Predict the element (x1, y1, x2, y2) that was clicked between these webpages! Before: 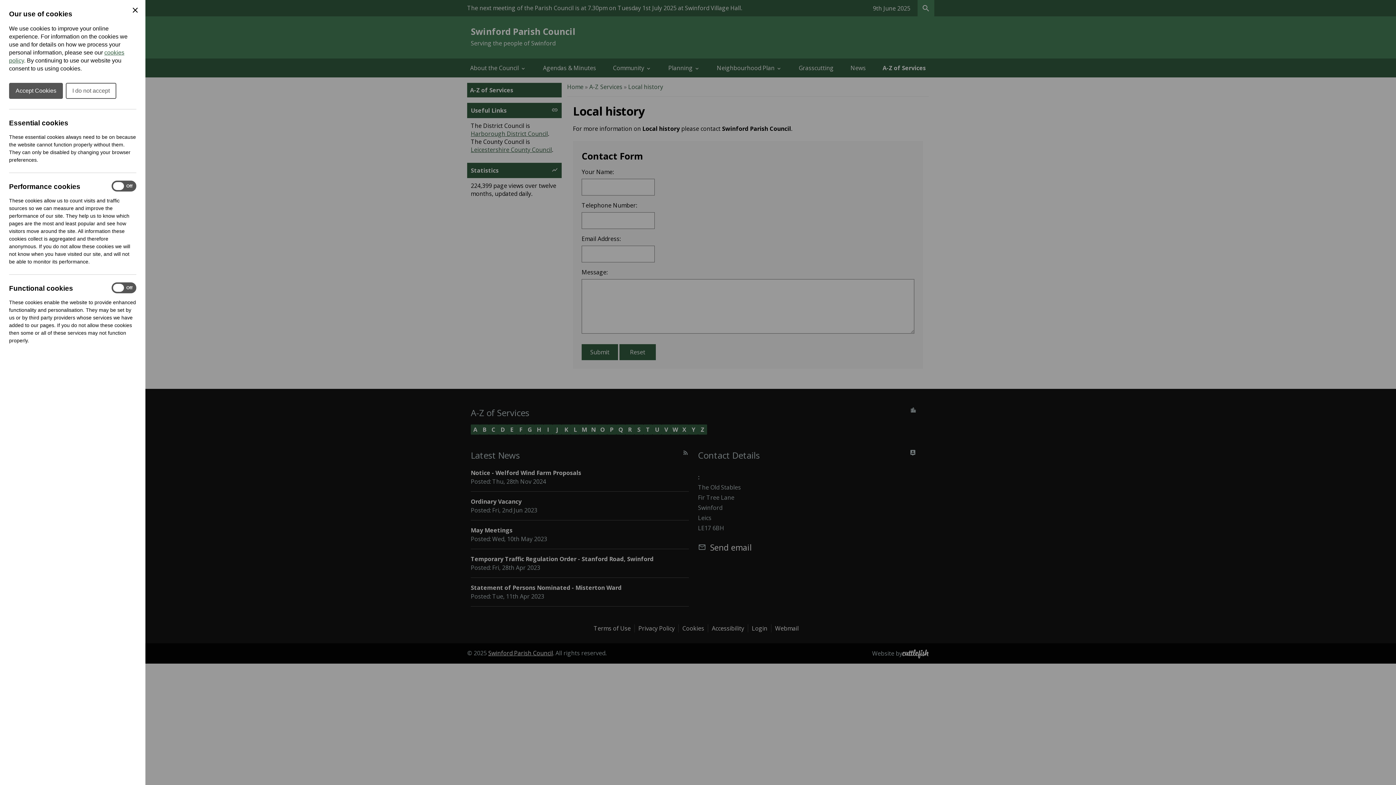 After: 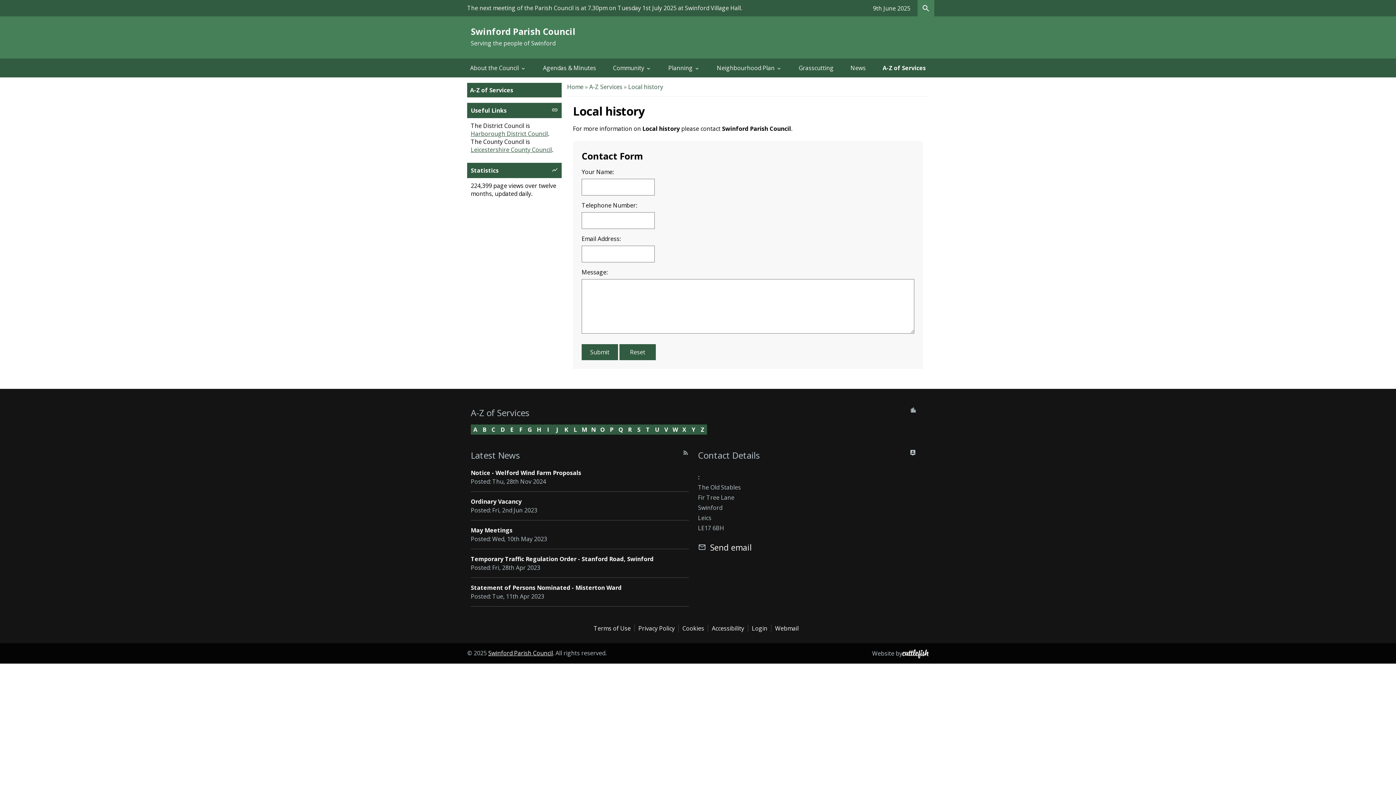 Action: label: Close Cookie Preferences bbox: (130, 5, 139, 14)